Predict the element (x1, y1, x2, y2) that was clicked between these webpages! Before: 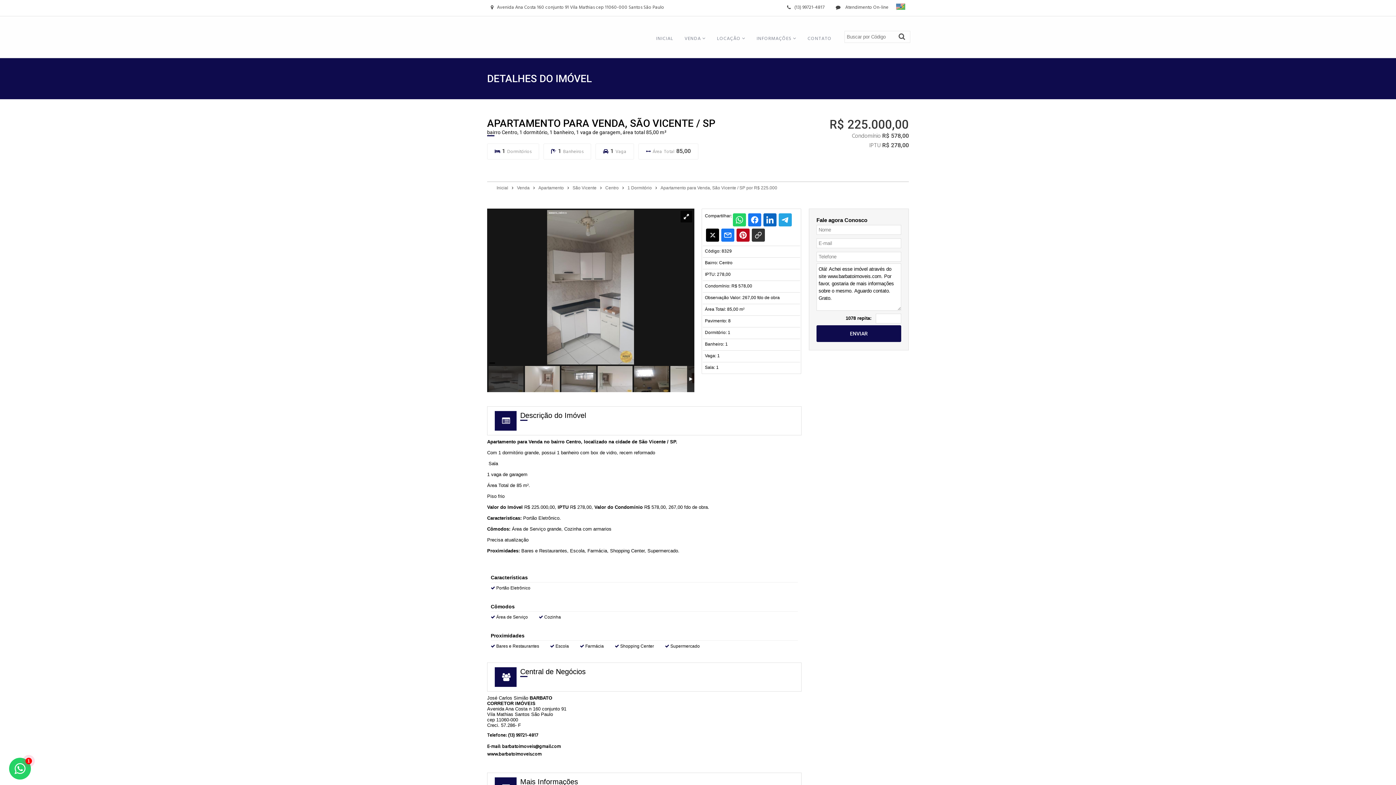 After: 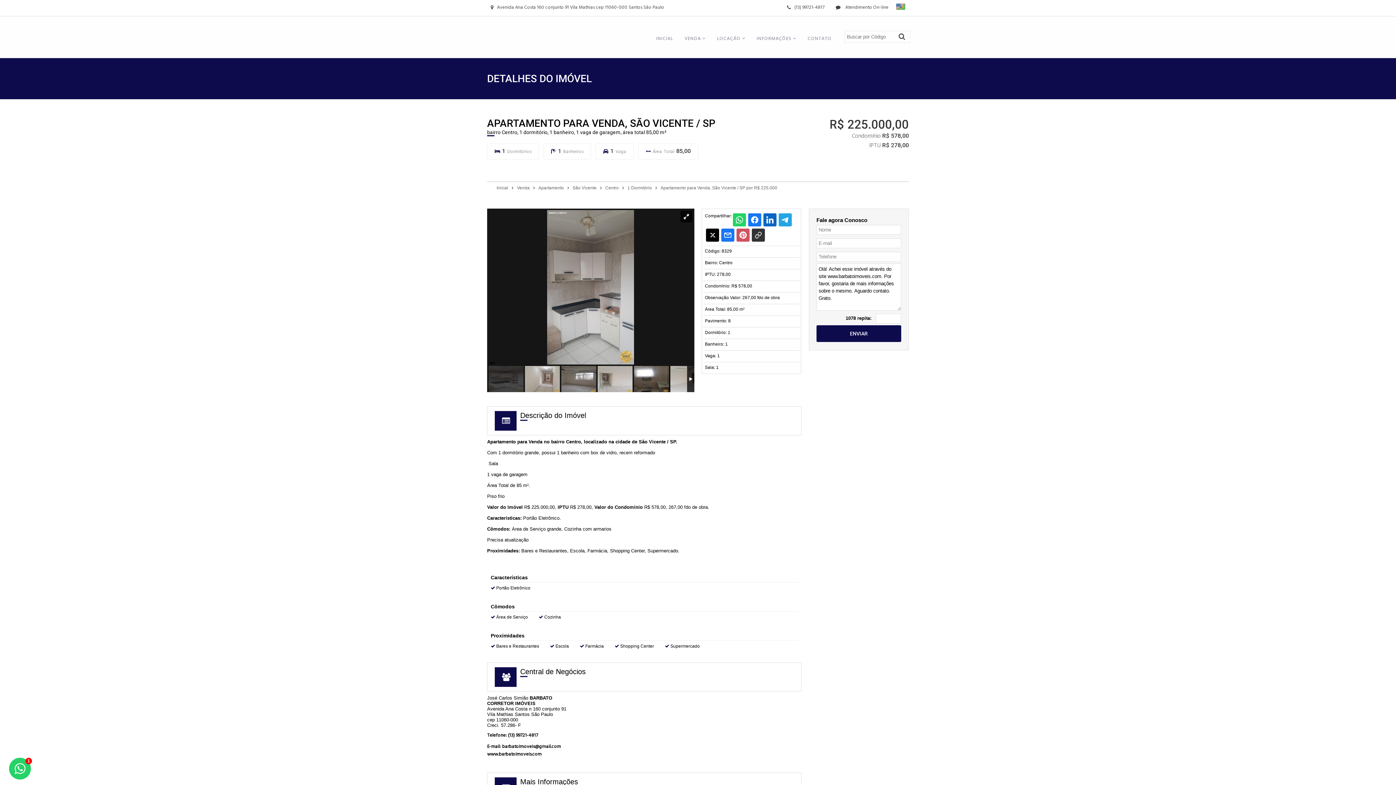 Action: bbox: (736, 228, 749, 241)